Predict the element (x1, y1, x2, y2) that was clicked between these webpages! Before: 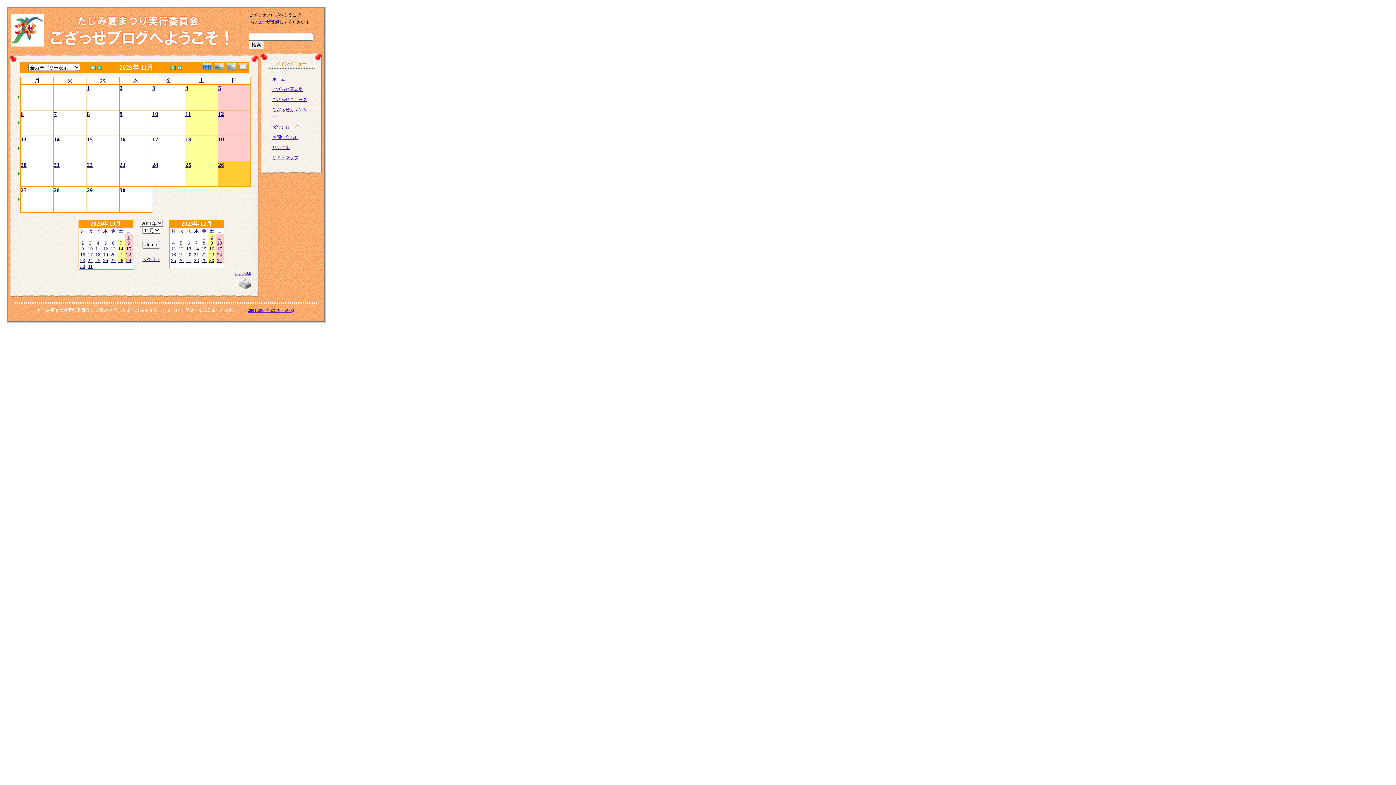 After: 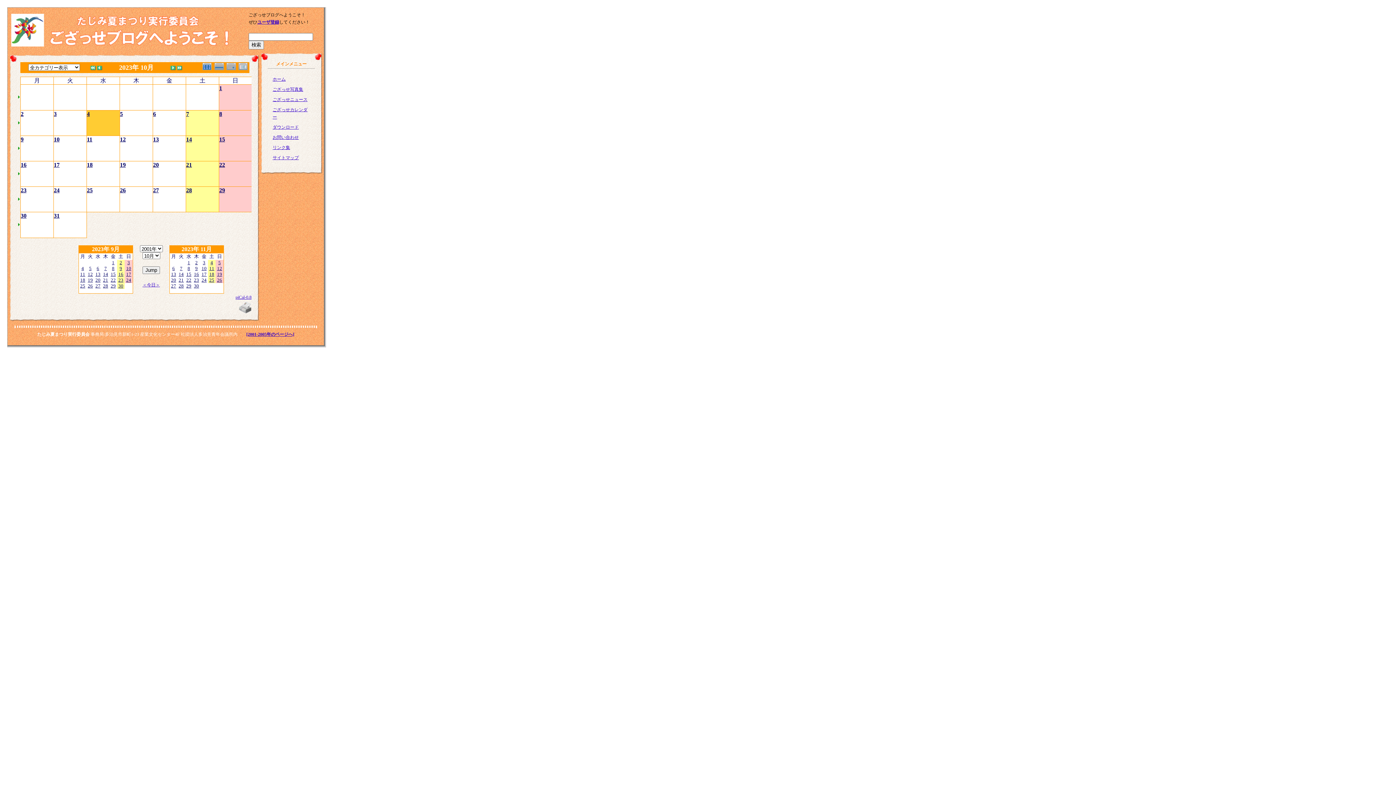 Action: label: 4 bbox: (96, 240, 99, 245)